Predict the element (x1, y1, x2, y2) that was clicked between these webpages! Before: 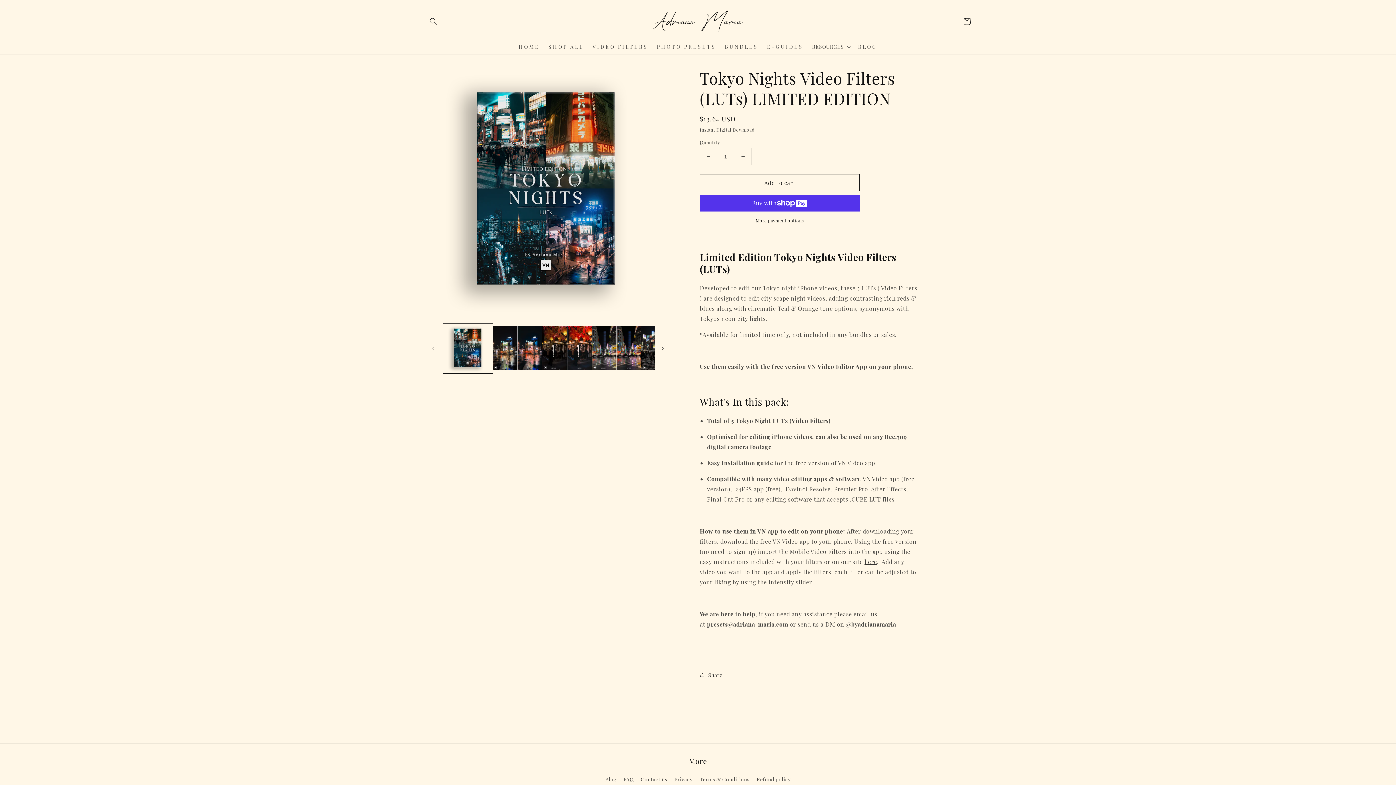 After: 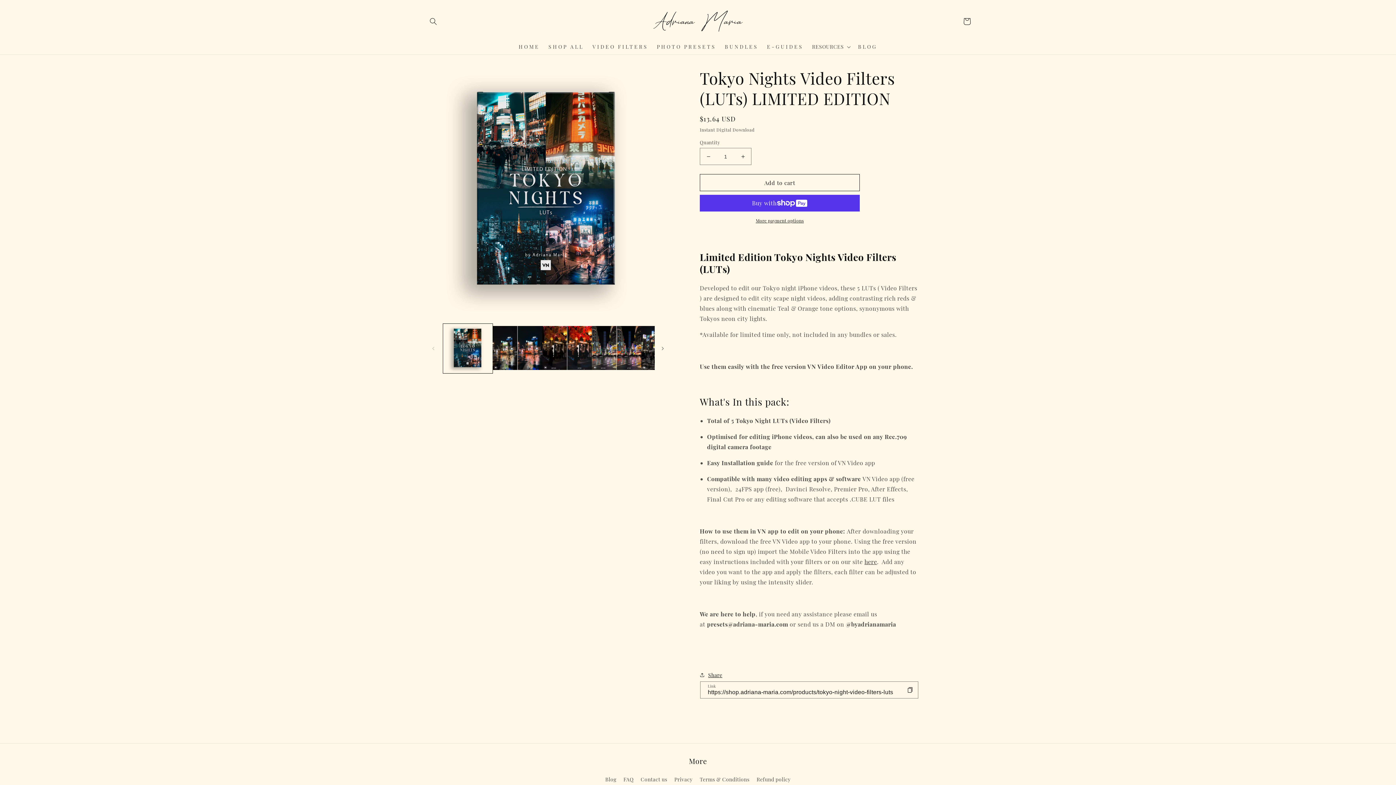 Action: bbox: (700, 670, 722, 679) label: Share